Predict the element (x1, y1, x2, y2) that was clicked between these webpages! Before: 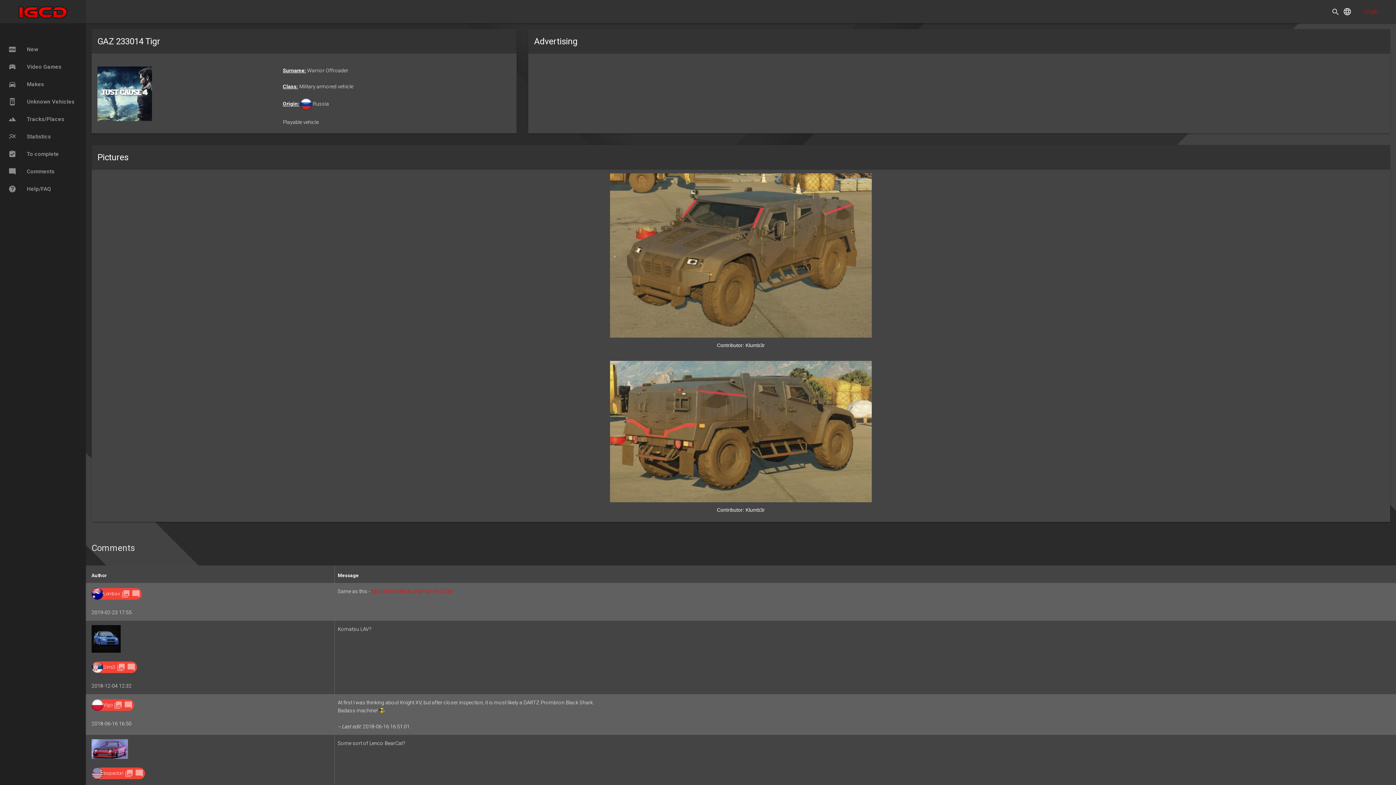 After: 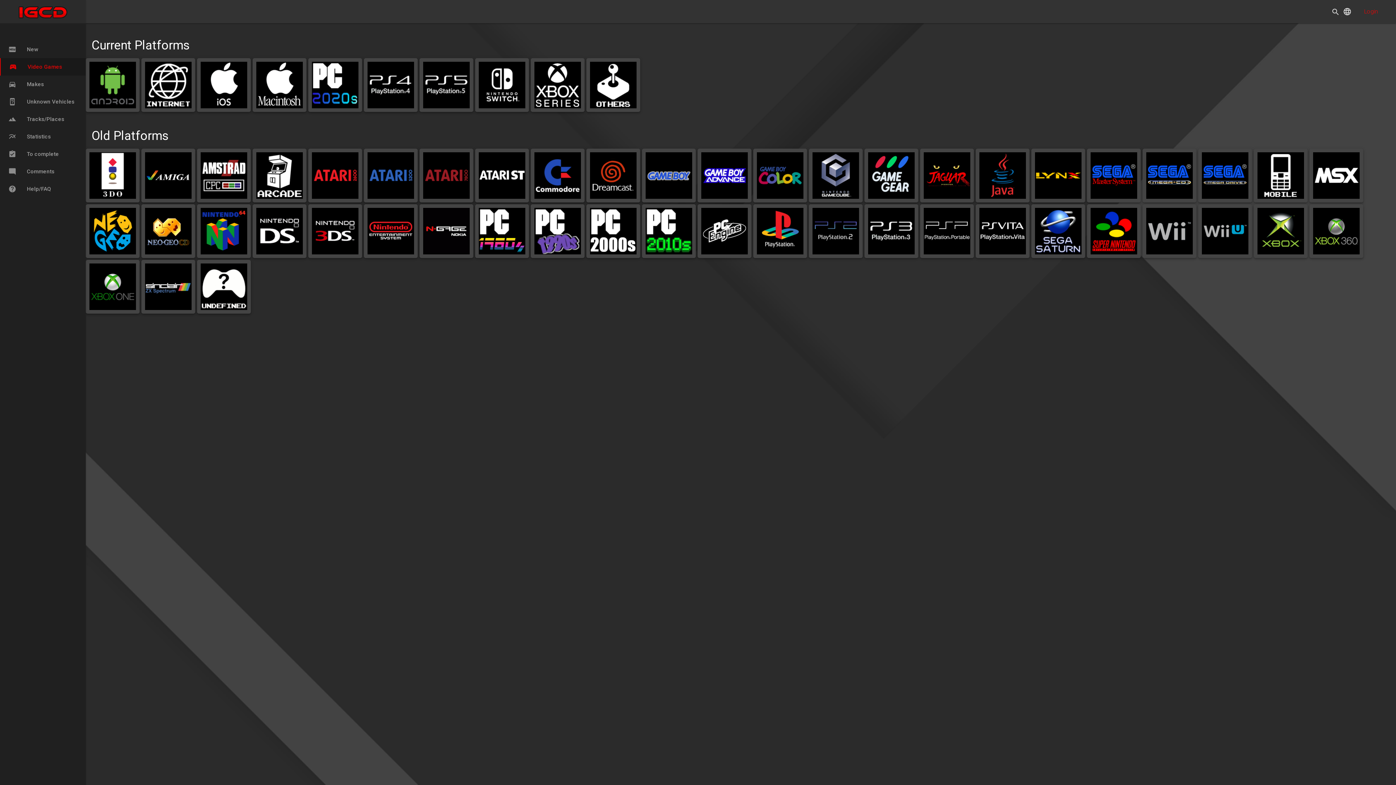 Action: bbox: (0, 58, 92, 75) label: sports_esports Video Games